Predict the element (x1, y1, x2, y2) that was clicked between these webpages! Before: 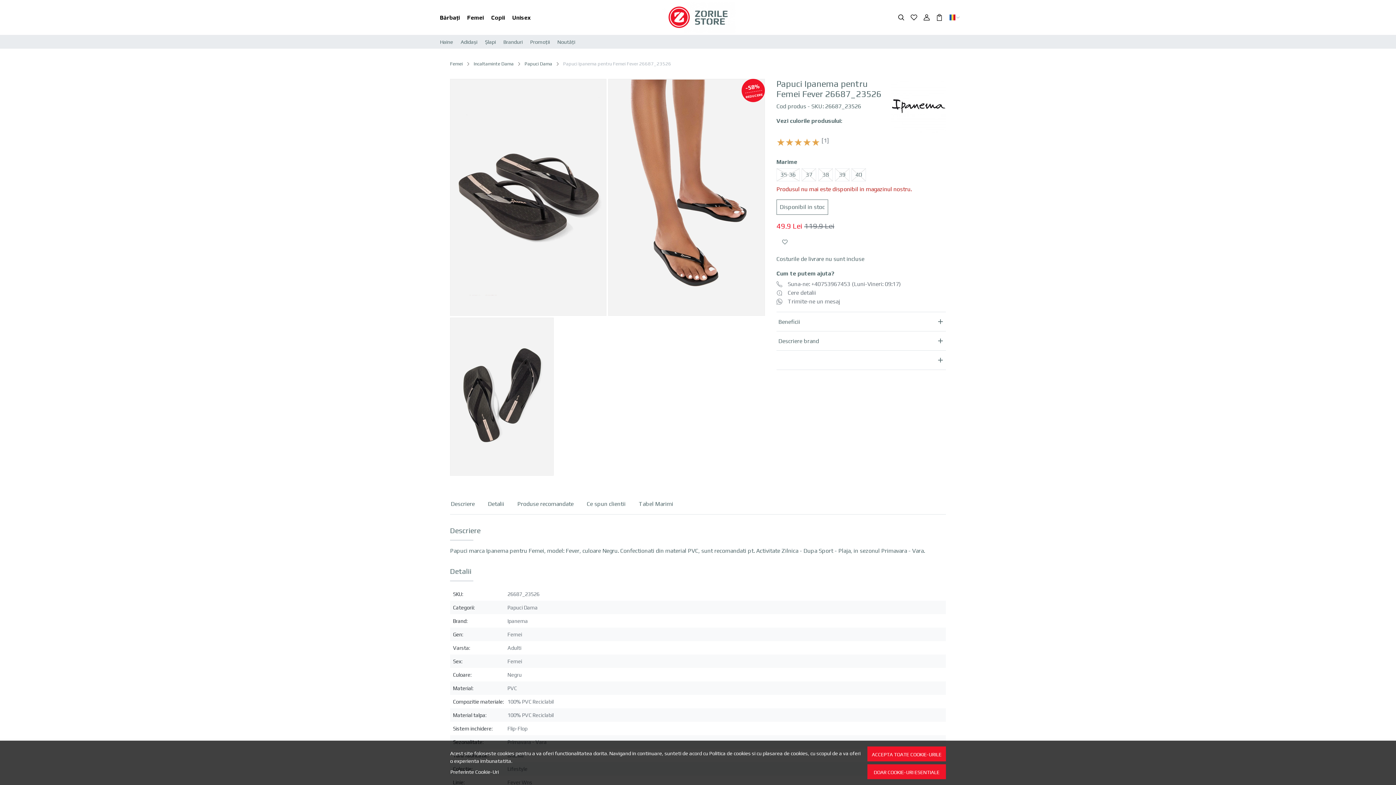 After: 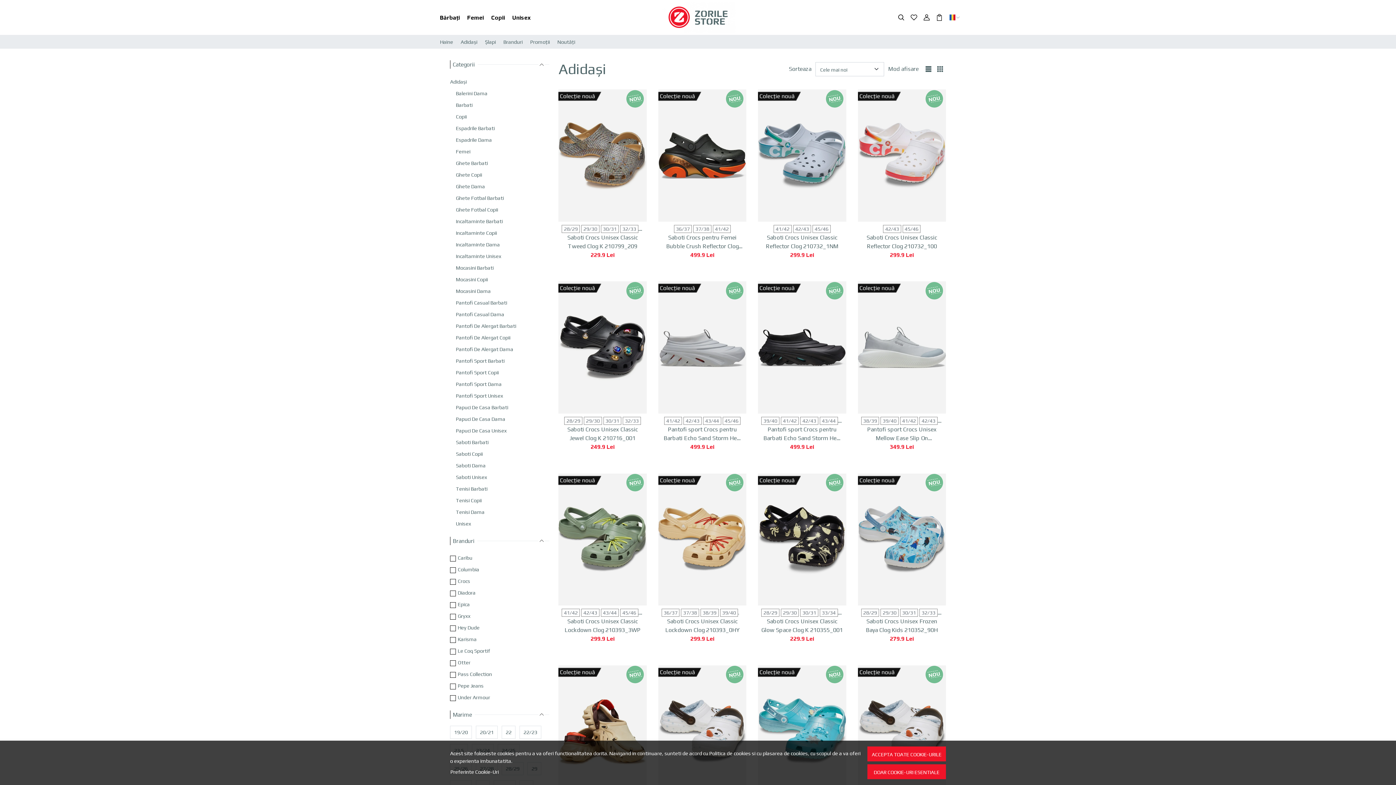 Action: bbox: (457, 35, 481, 48) label: Adidași